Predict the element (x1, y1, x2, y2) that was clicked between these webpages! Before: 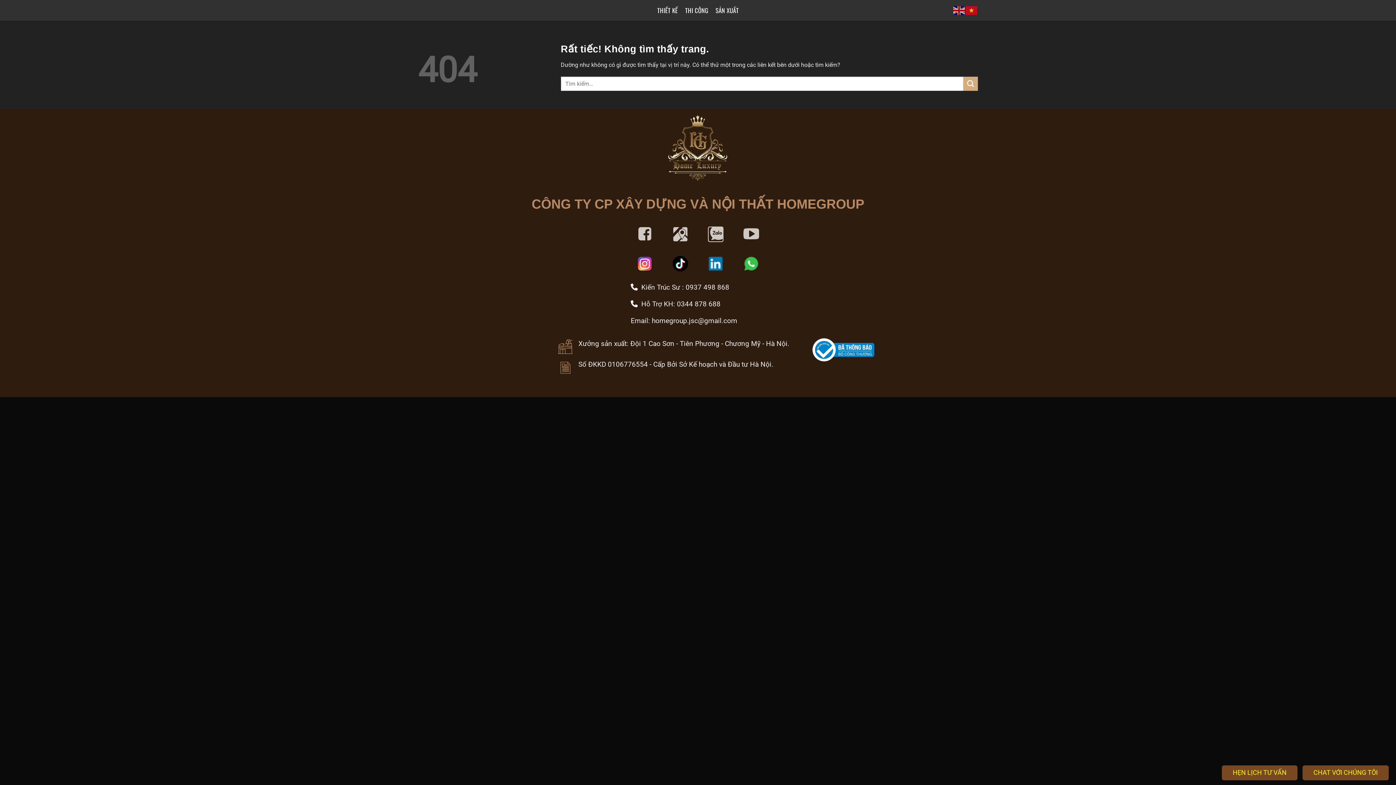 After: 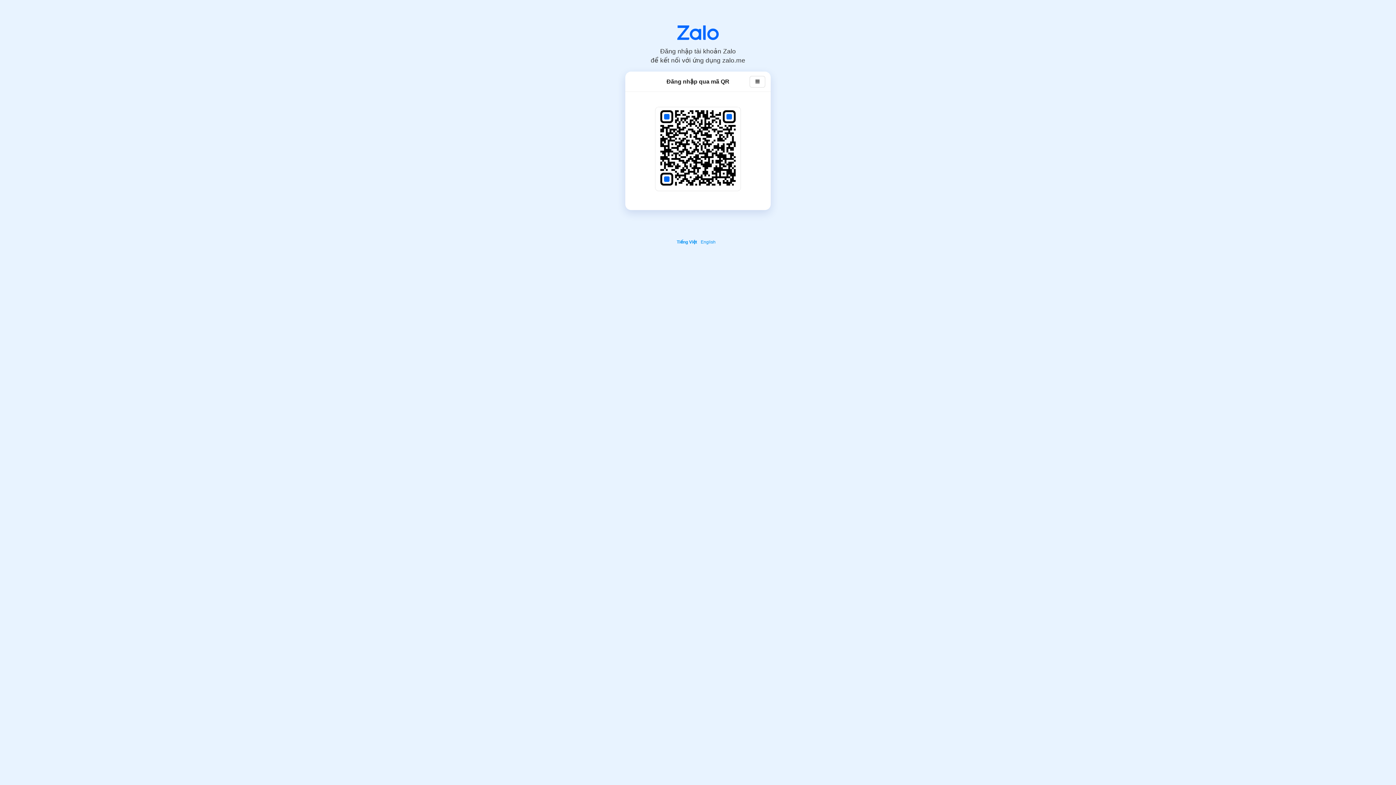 Action: bbox: (1302, 765, 1389, 780) label: CHAT VỚI CHÚNG TÔI